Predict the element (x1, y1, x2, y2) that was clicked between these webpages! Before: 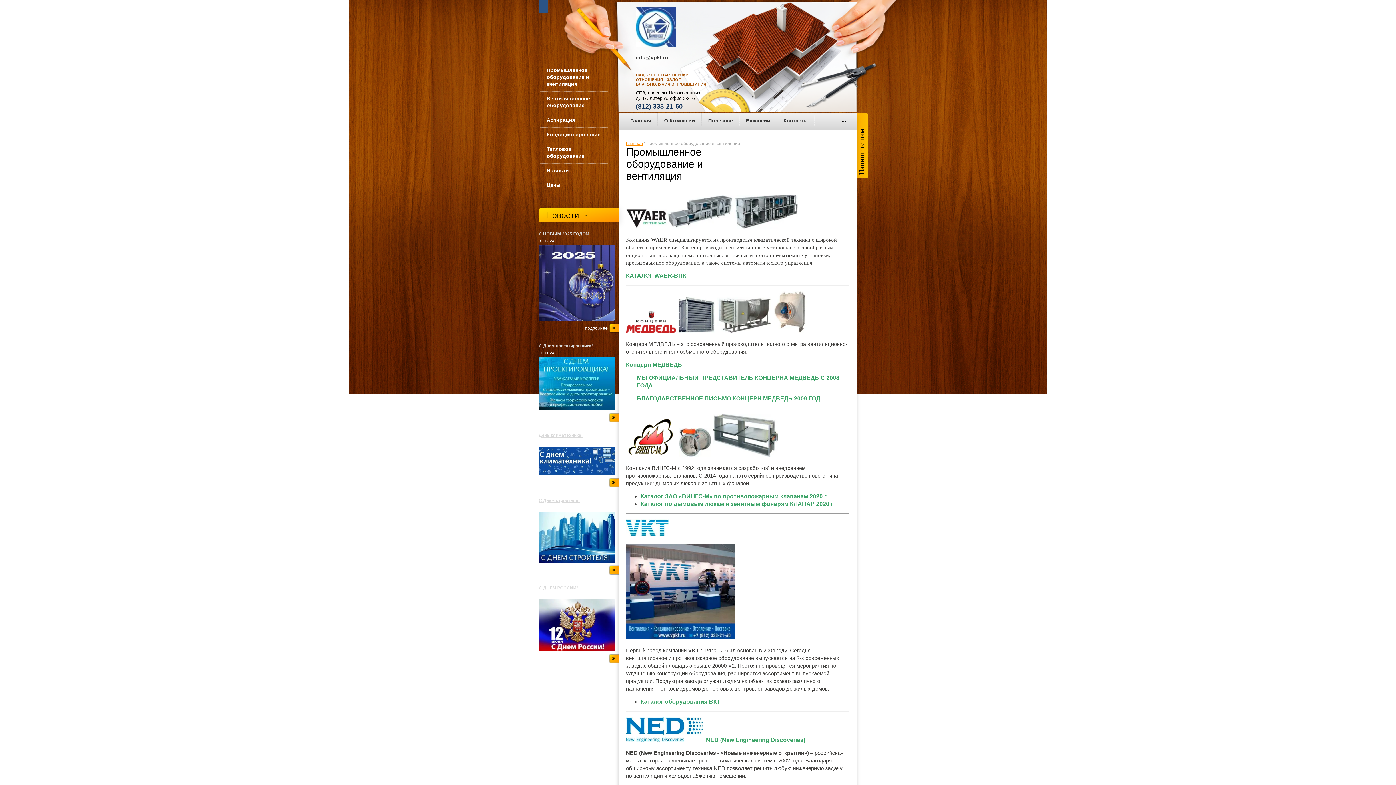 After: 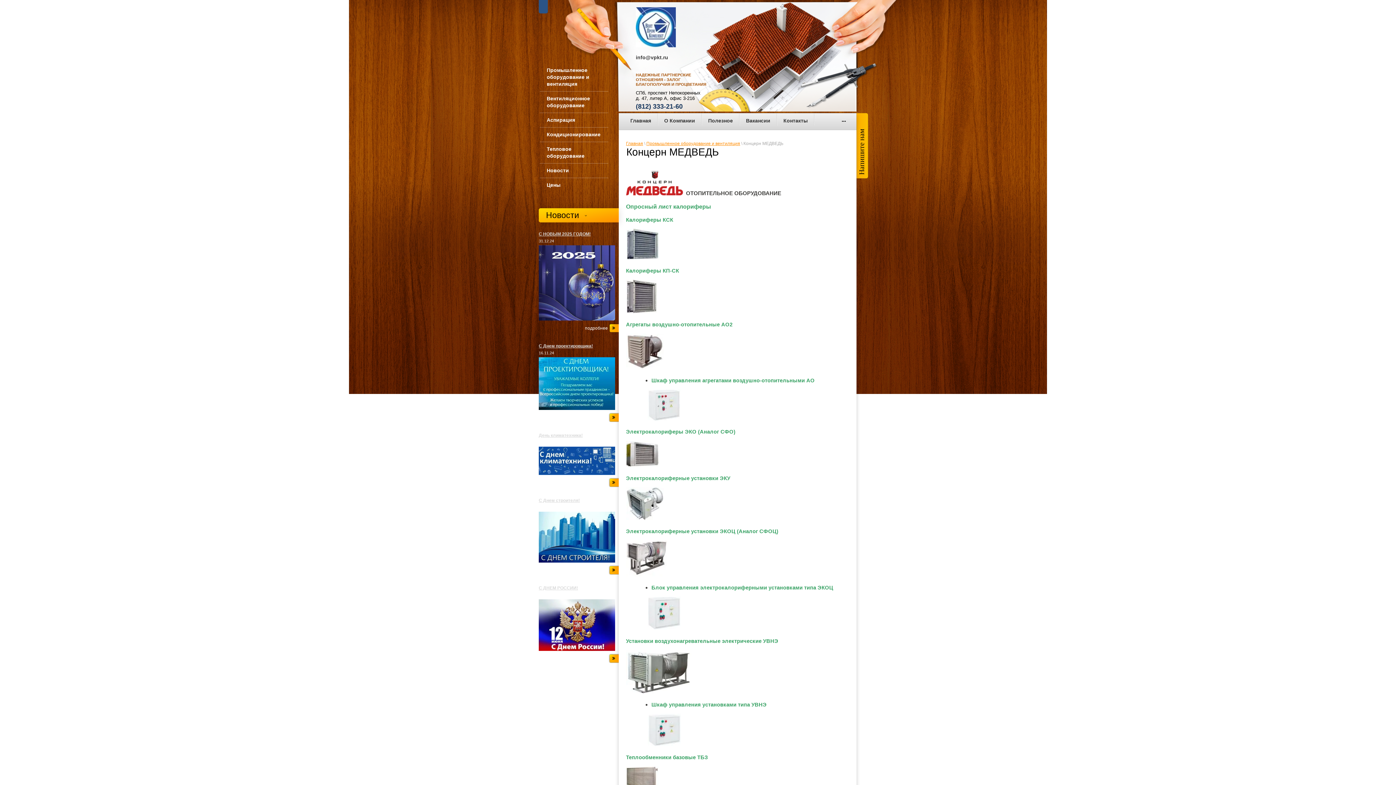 Action: bbox: (626, 328, 676, 334)